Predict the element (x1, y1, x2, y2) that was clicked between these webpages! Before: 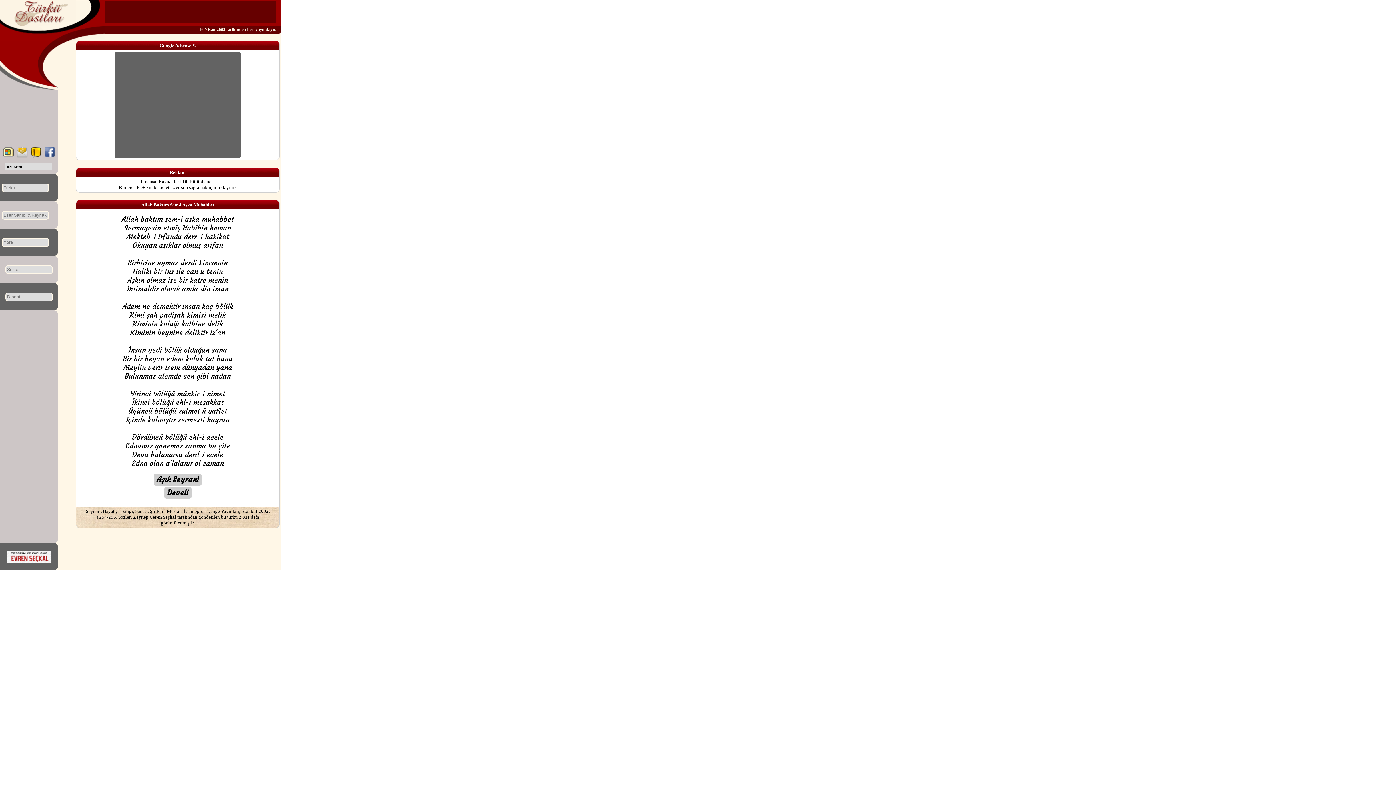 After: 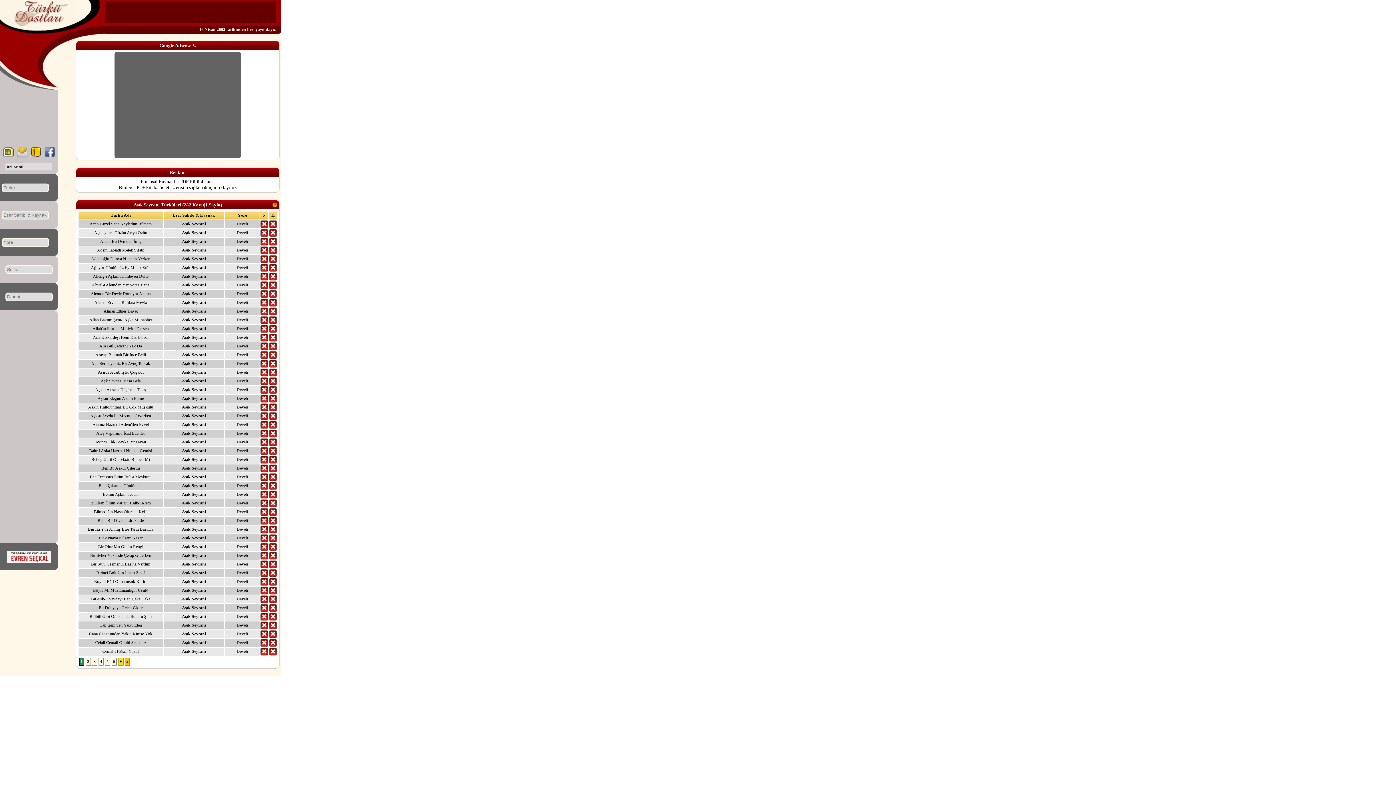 Action: label: Aşık Seyrani bbox: (153, 474, 201, 485)